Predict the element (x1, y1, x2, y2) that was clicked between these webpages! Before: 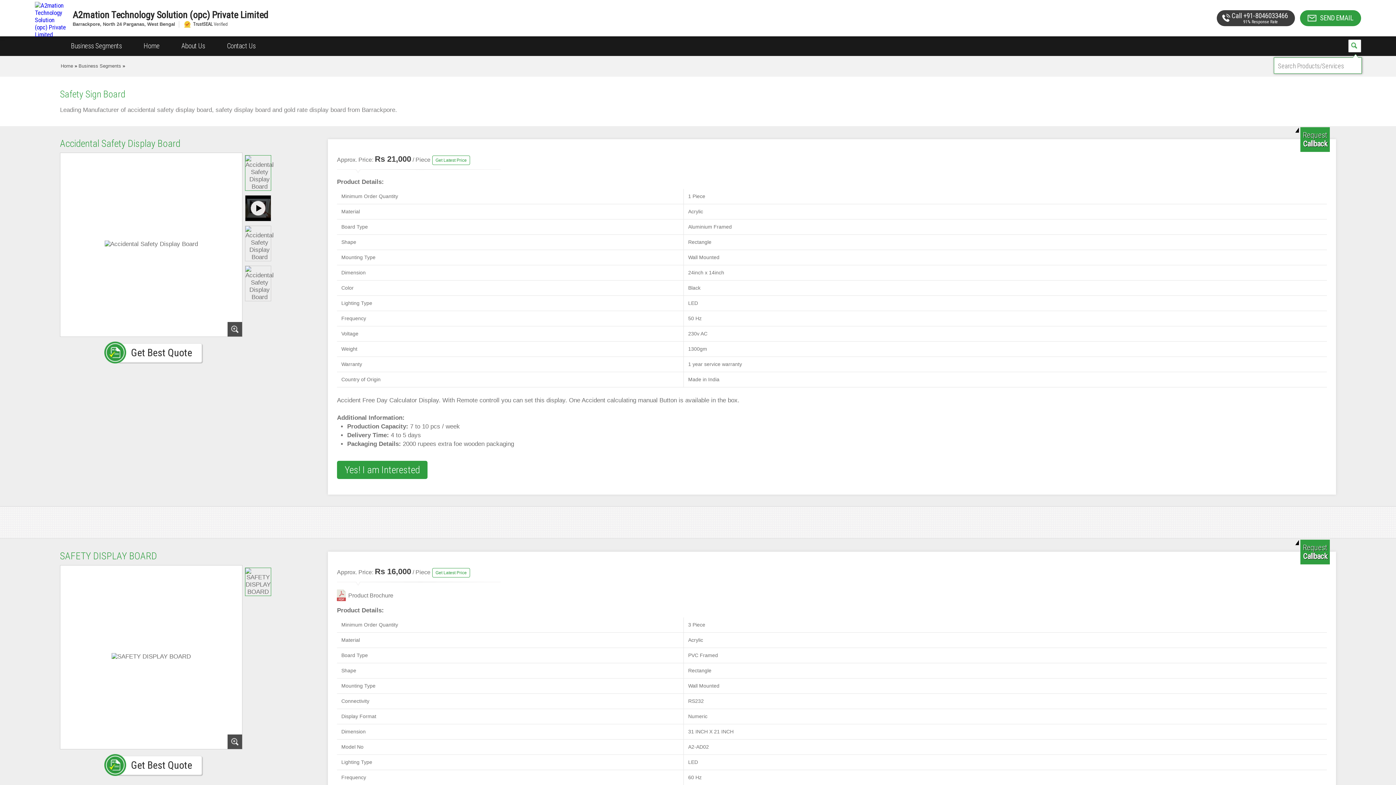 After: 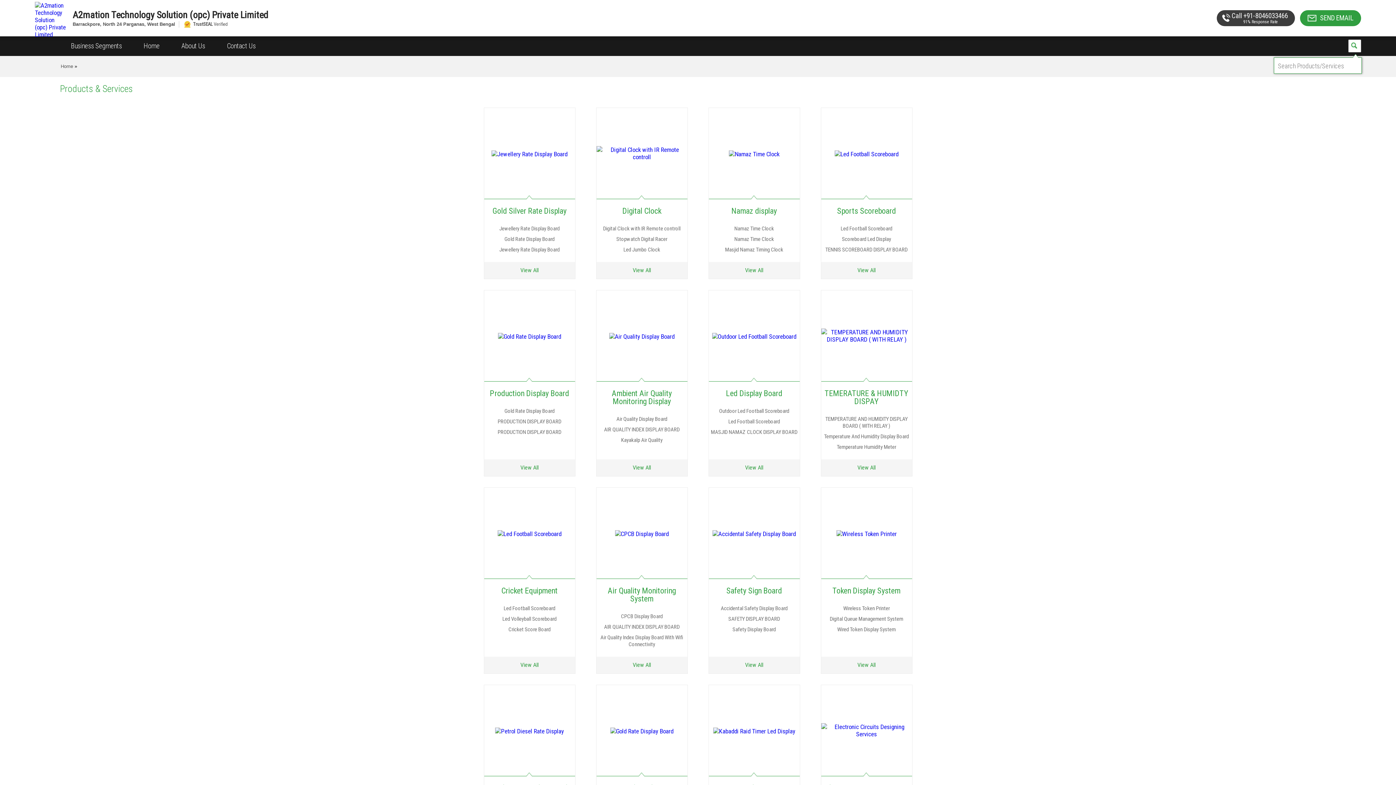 Action: bbox: (78, 63, 121, 68) label: Business Segments